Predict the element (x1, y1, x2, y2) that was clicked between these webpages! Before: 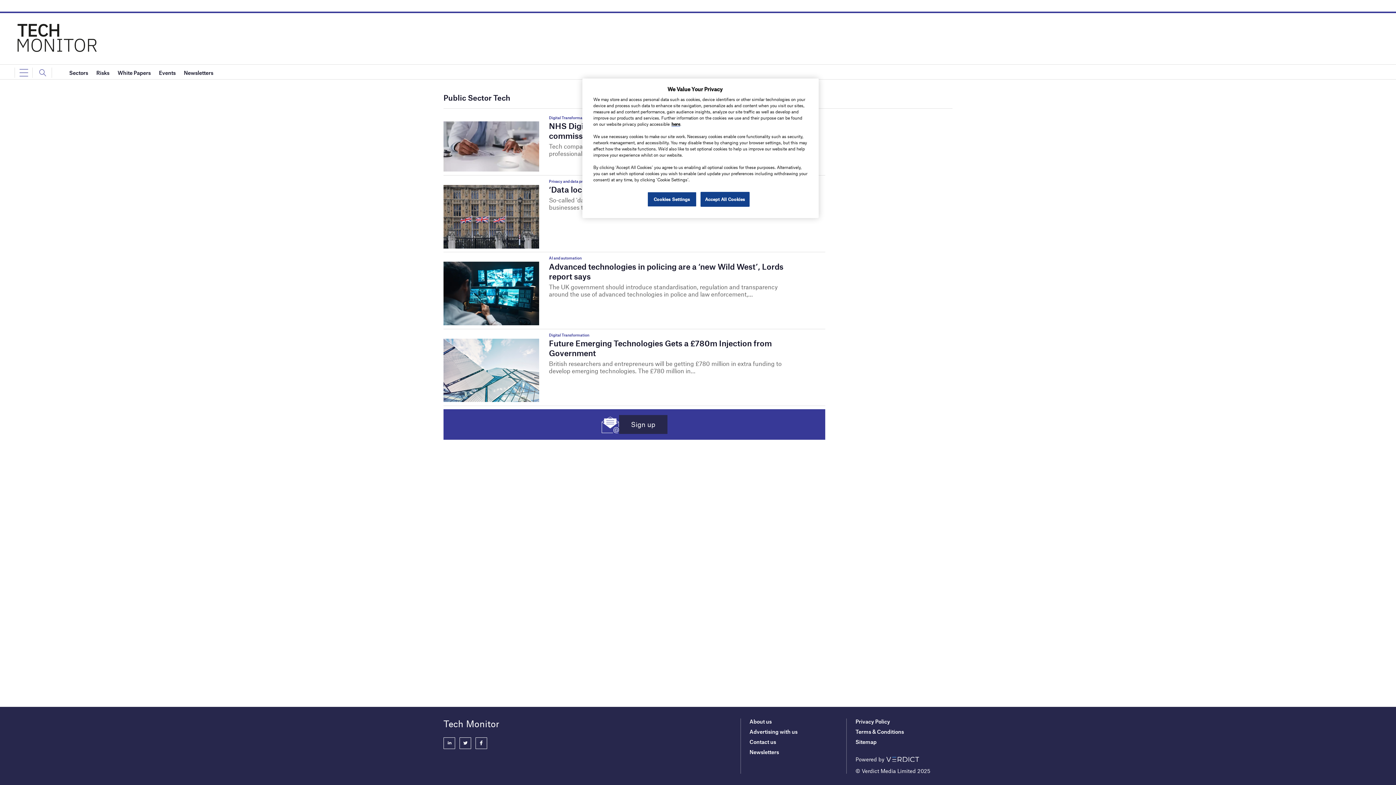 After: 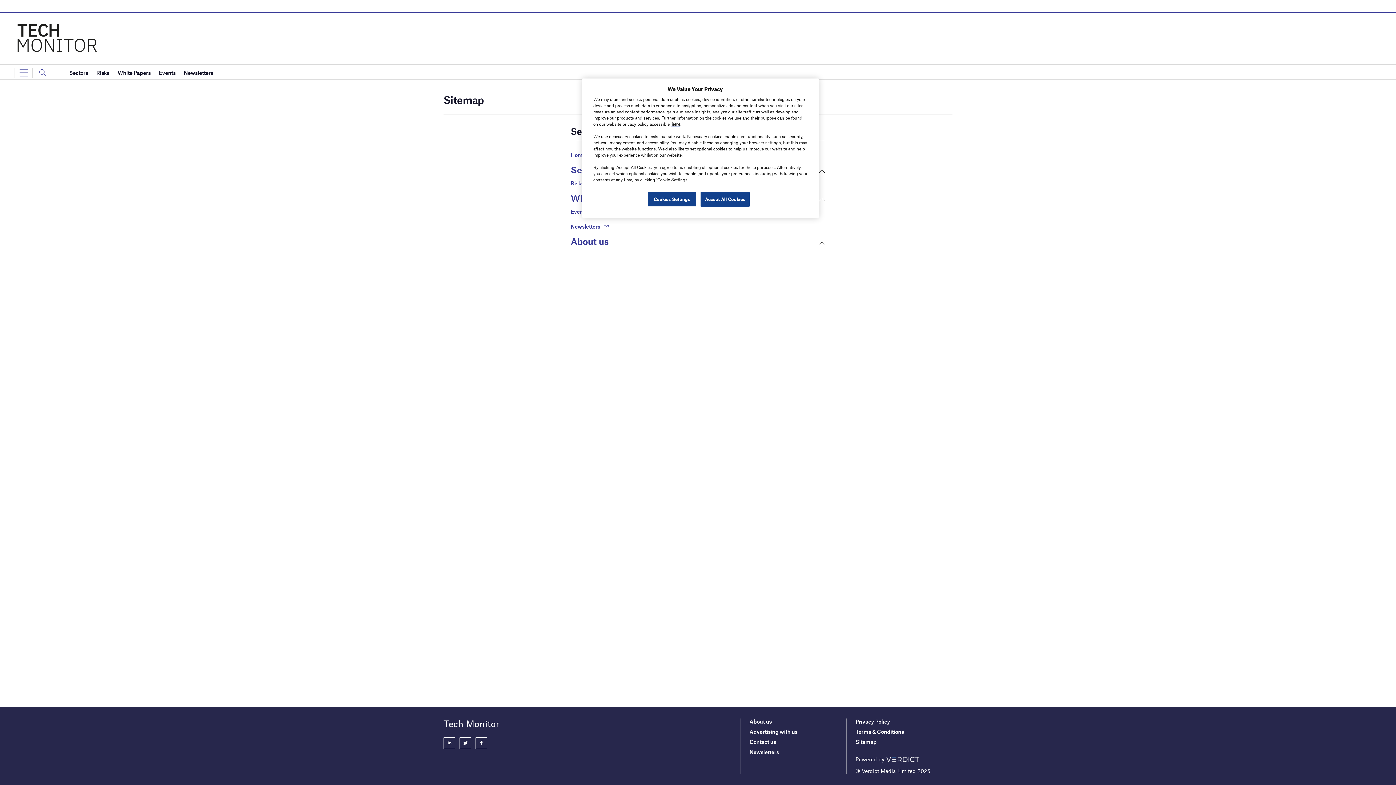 Action: label: Sitemap bbox: (855, 738, 876, 745)